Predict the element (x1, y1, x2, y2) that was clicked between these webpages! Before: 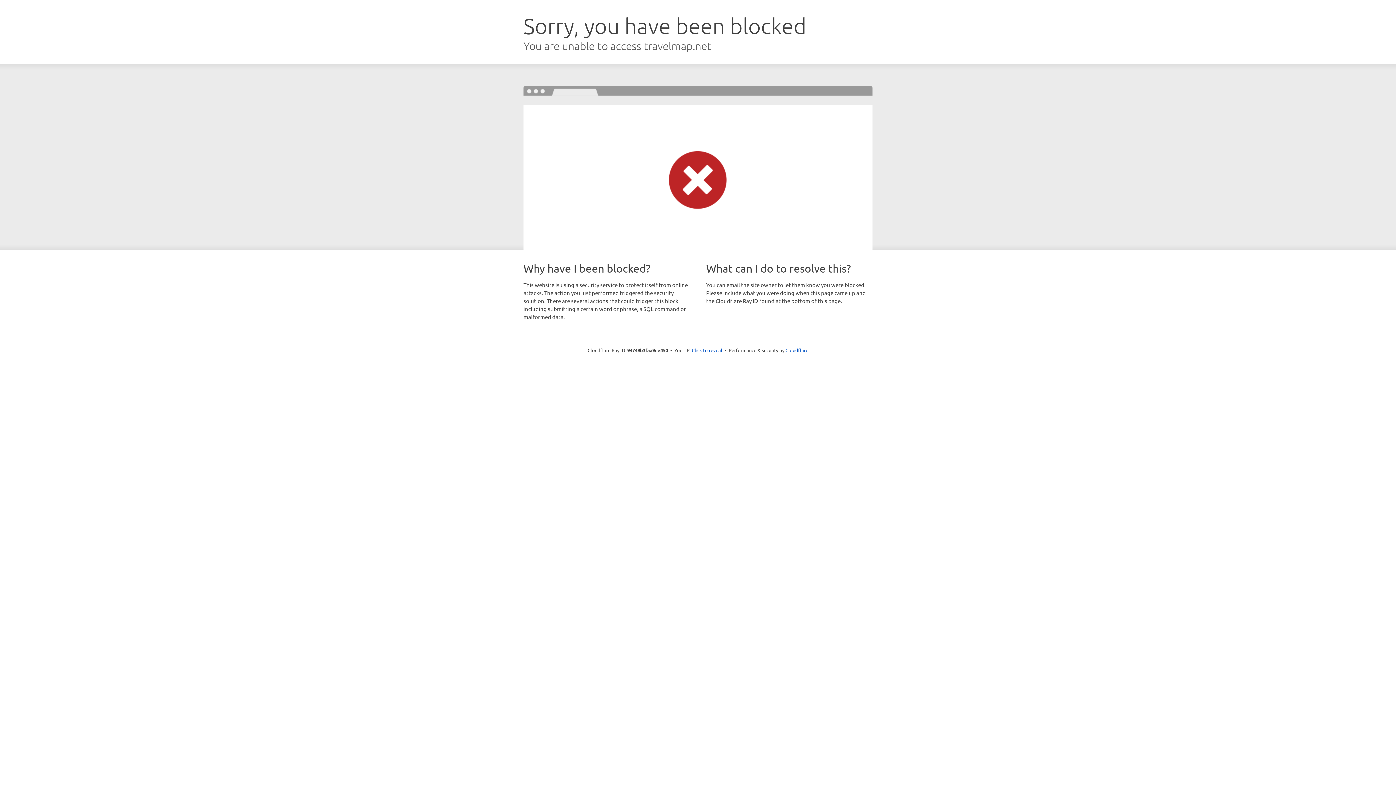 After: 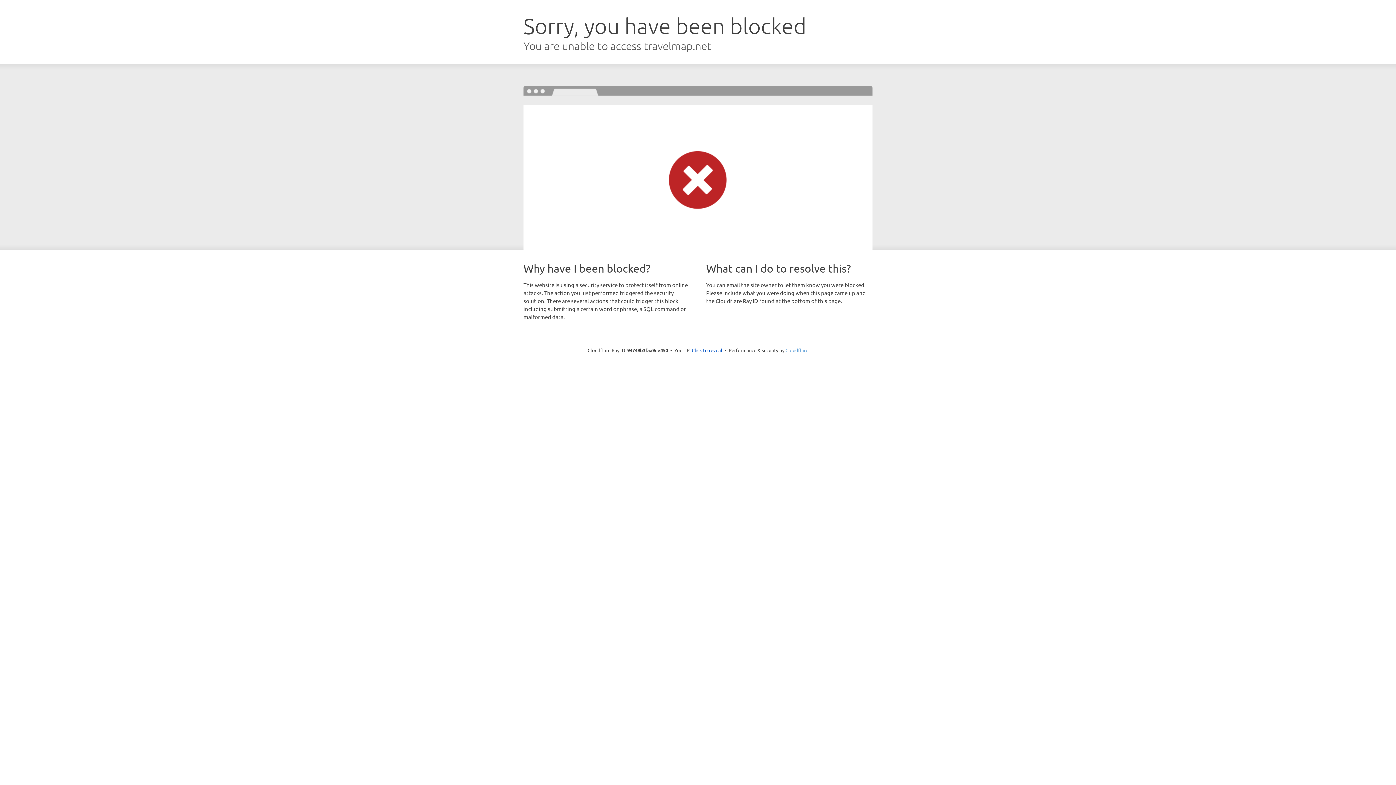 Action: bbox: (785, 347, 808, 353) label: Cloudflare